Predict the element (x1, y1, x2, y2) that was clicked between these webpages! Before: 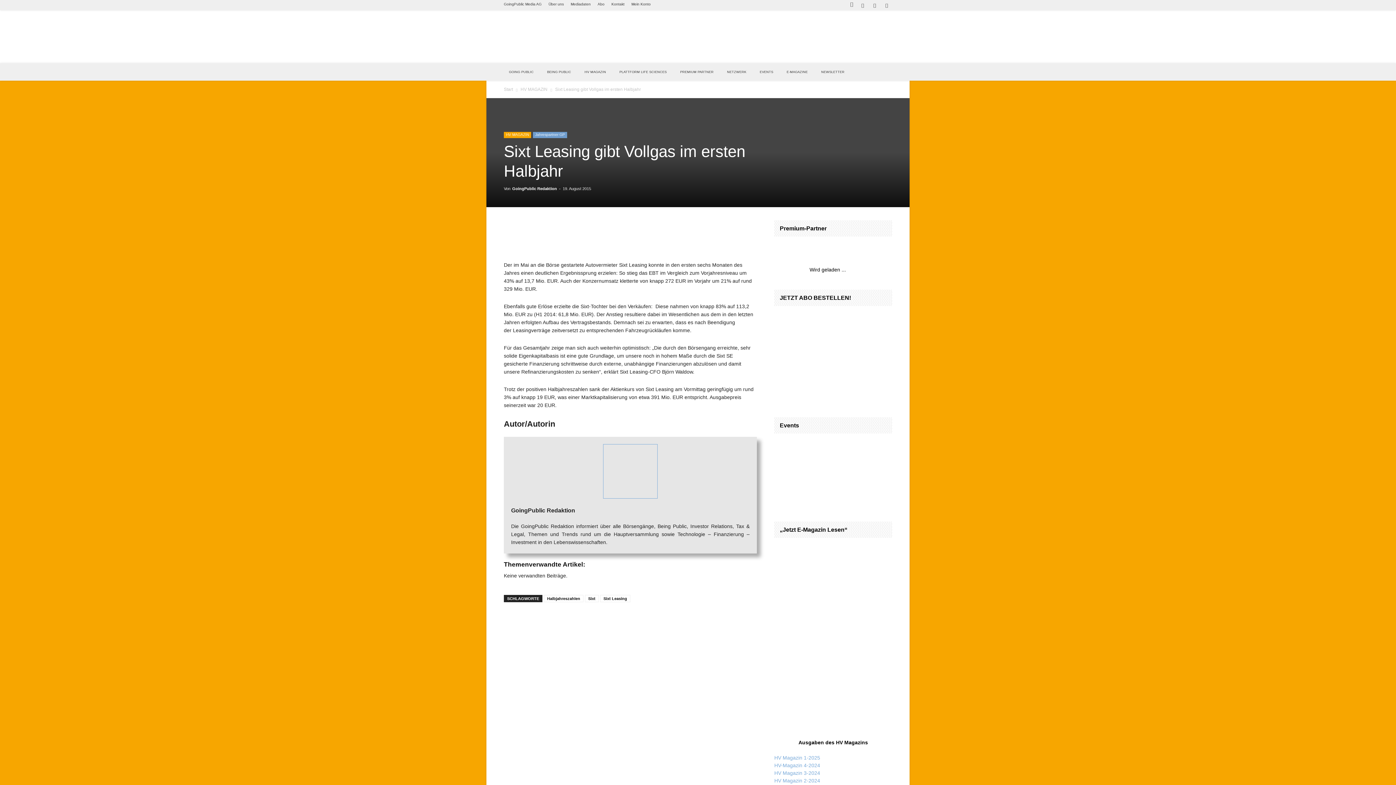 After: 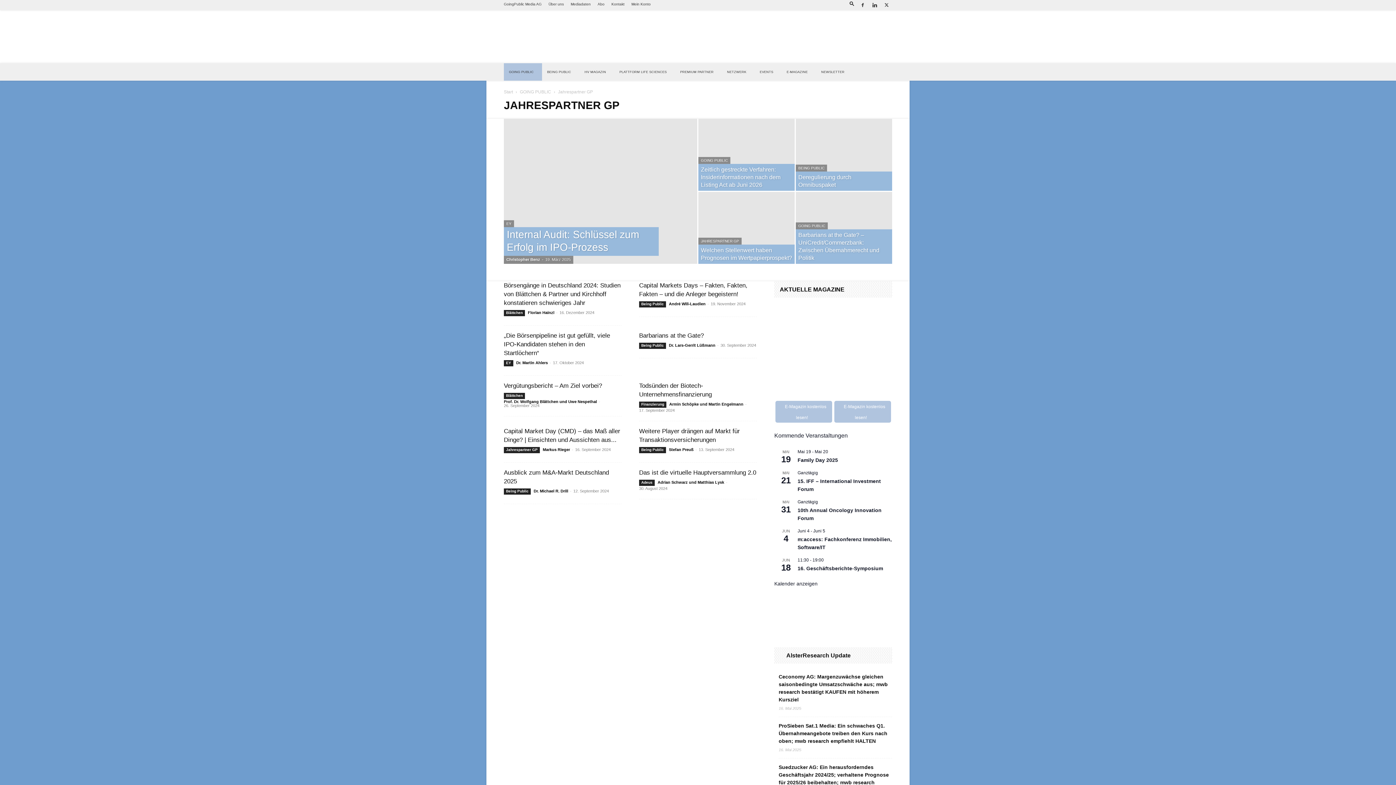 Action: bbox: (533, 132, 567, 138) label: Jahrespartner GP